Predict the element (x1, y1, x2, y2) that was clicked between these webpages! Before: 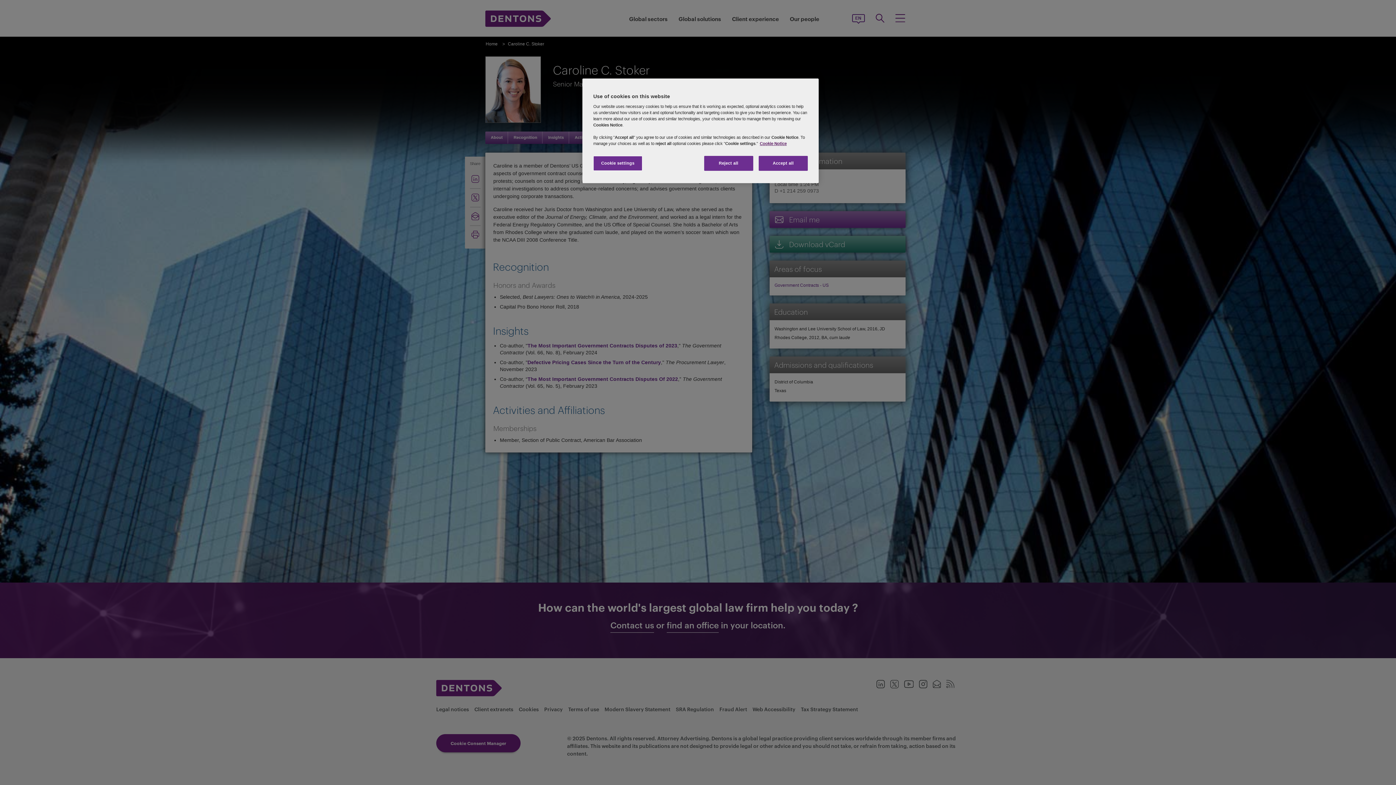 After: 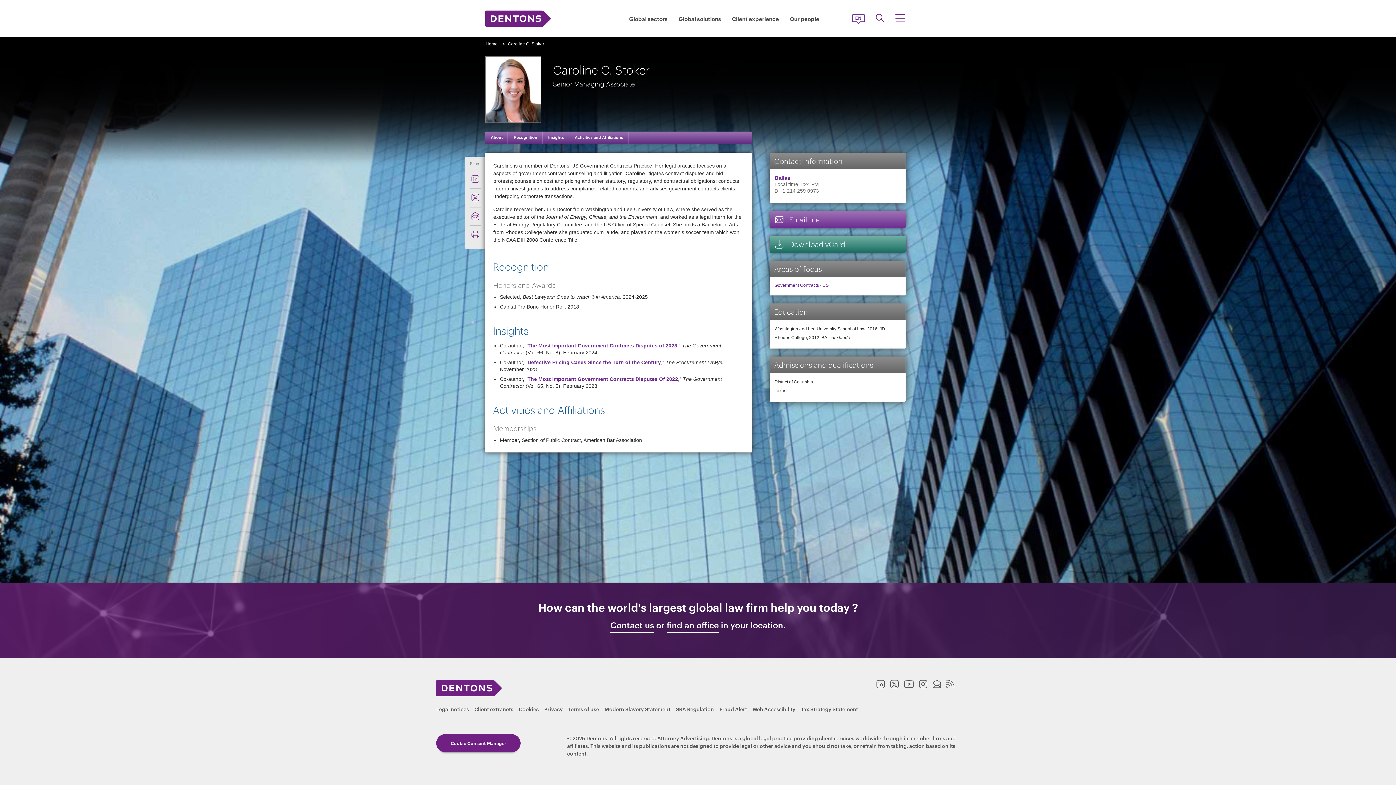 Action: label: Reject all bbox: (704, 156, 753, 170)